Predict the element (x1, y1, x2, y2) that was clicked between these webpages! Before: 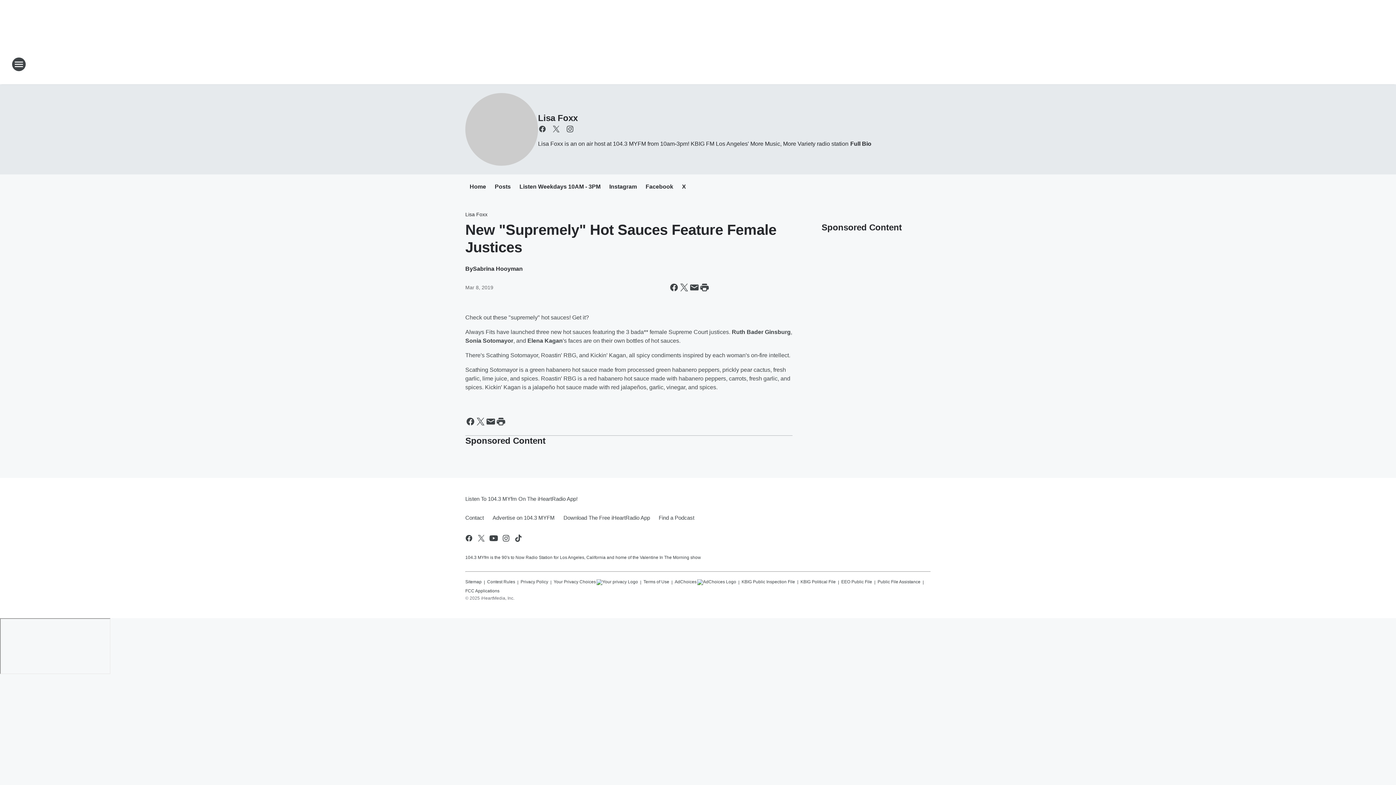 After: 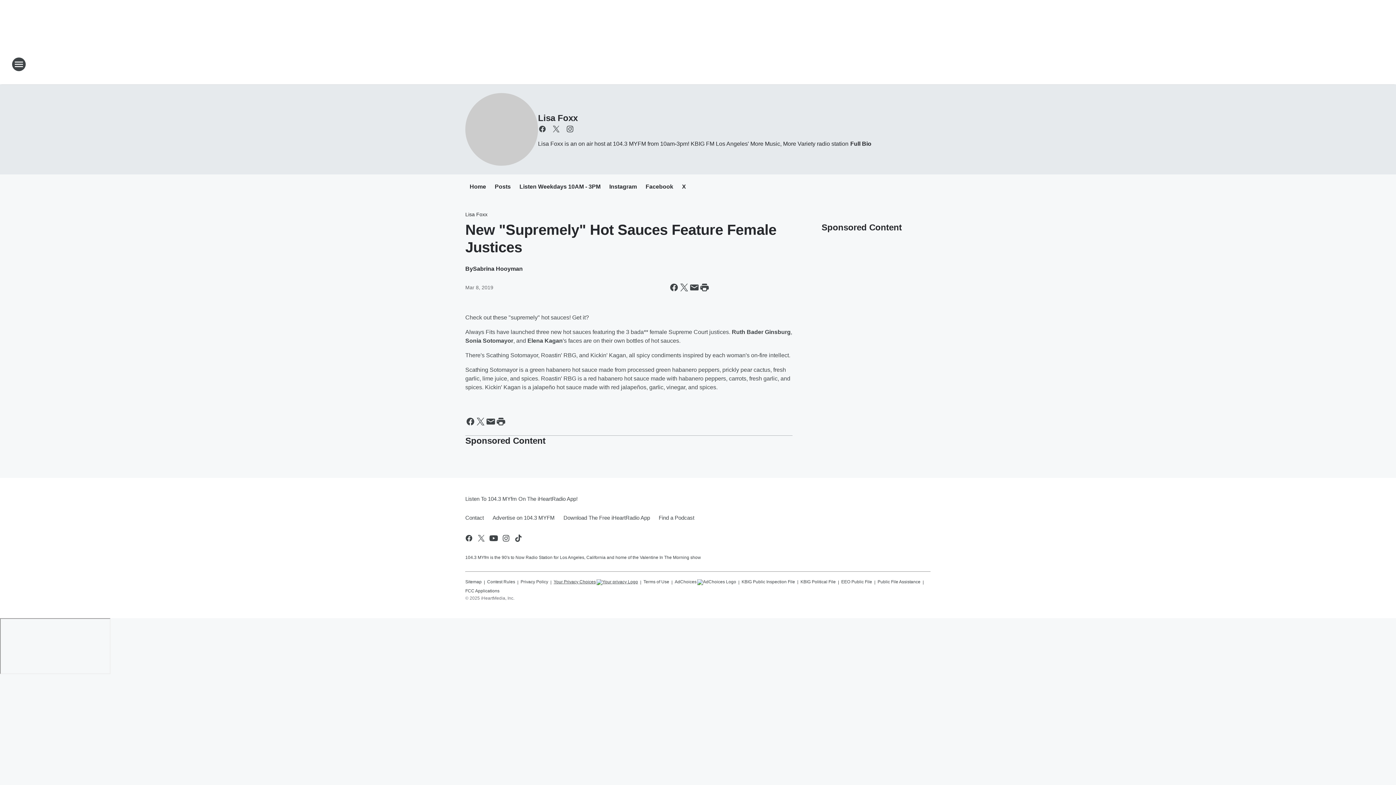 Action: bbox: (553, 576, 638, 585) label: Your Privacy Choices